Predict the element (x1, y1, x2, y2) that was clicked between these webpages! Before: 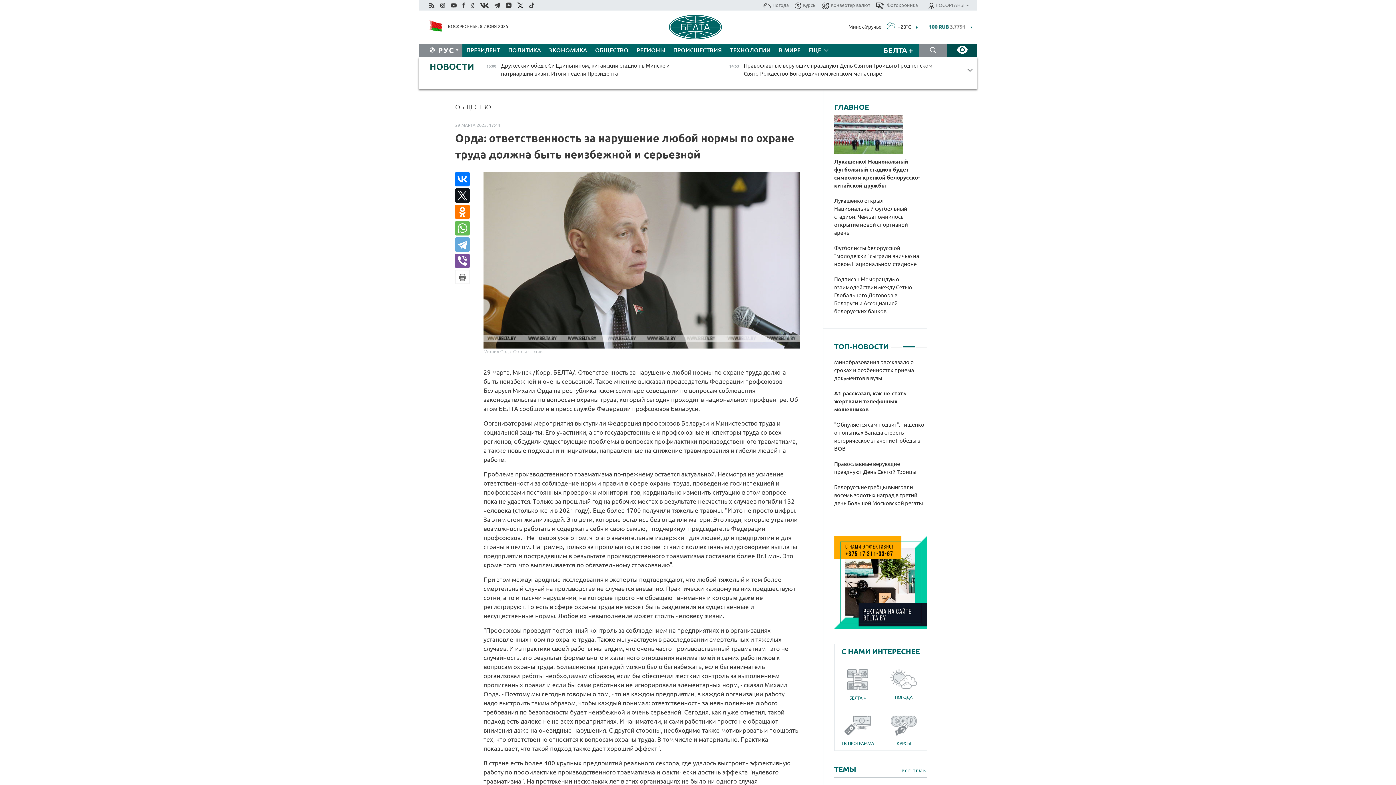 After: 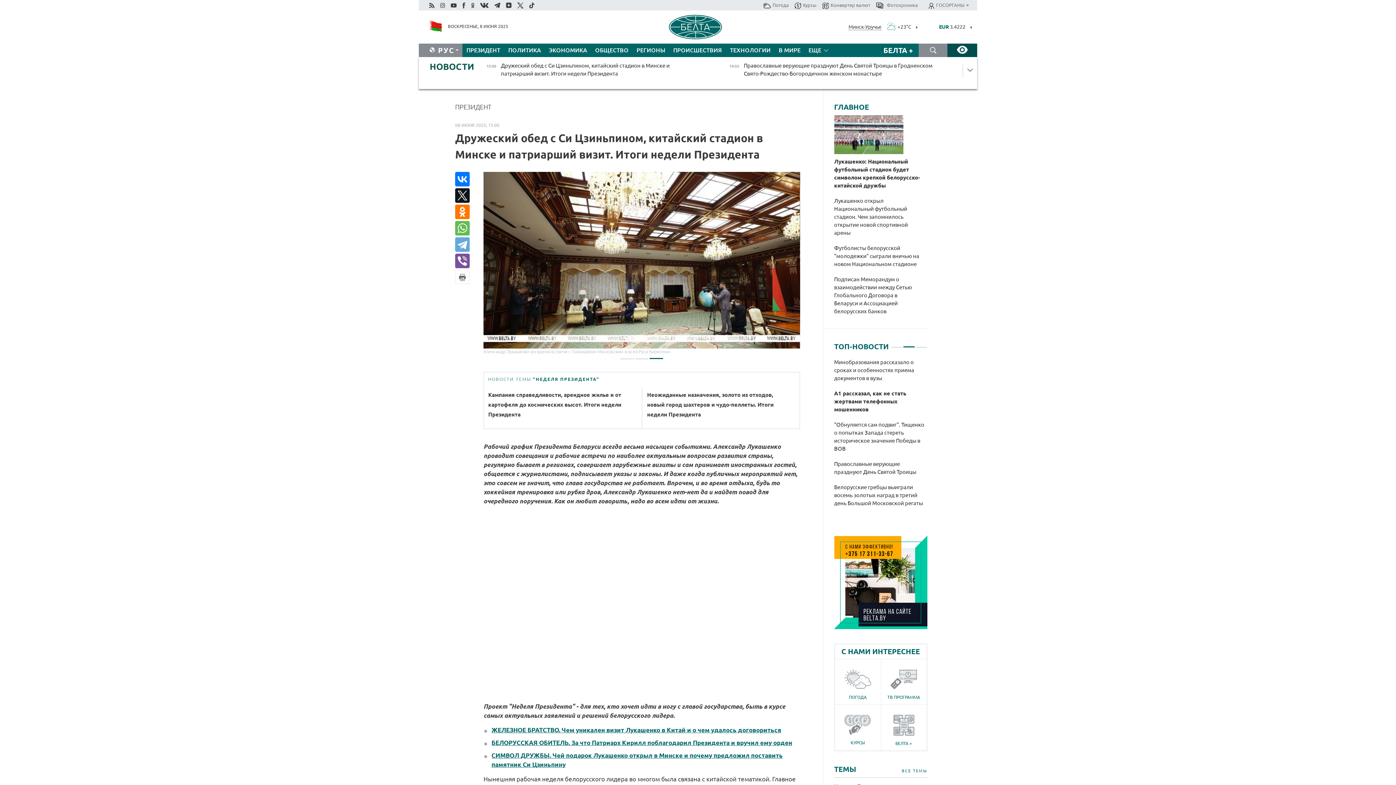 Action: label: 15:00
Дружеский обед с Си Цзиньпином, китайский стадион в Минске и патриарший визит. Итоги недели Президента
Президент bbox: (477, 60, 712, 80)